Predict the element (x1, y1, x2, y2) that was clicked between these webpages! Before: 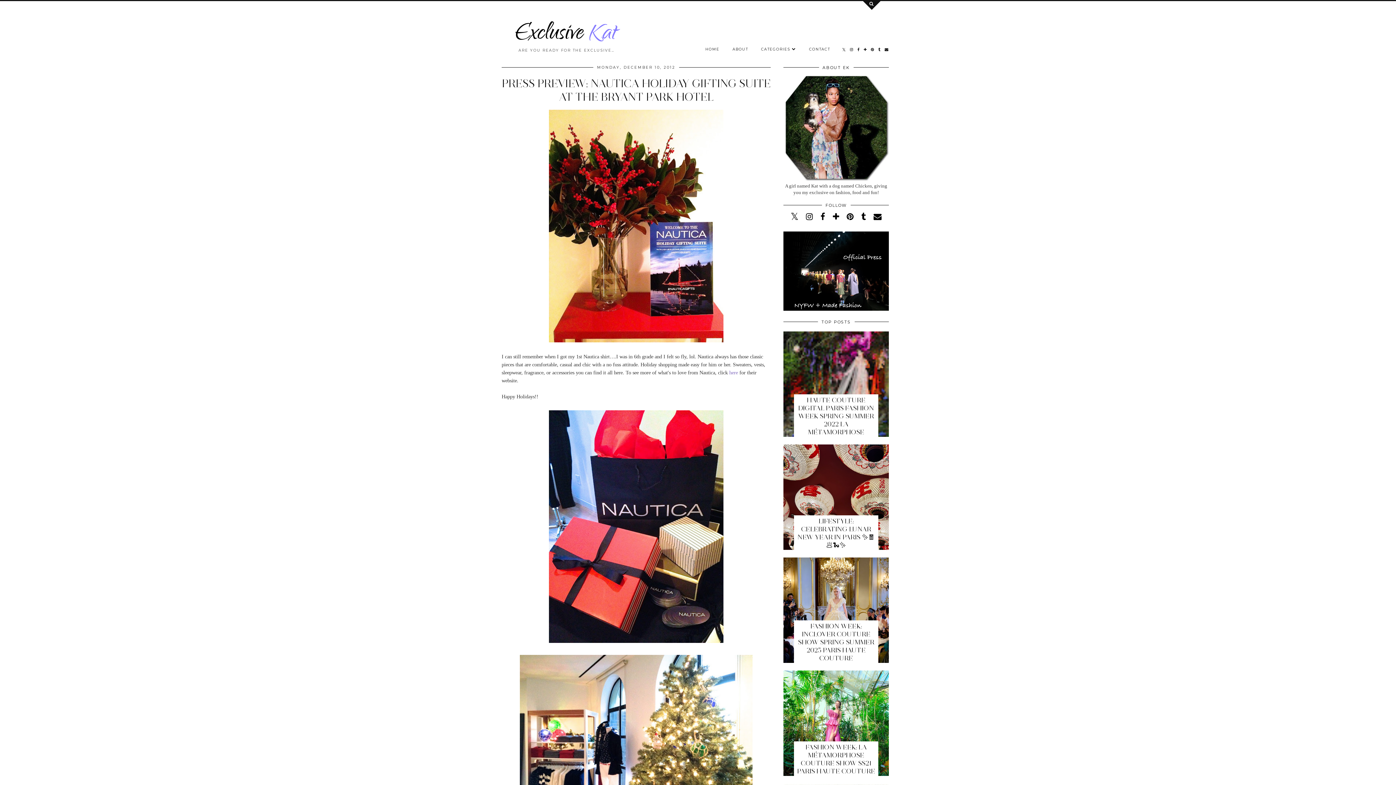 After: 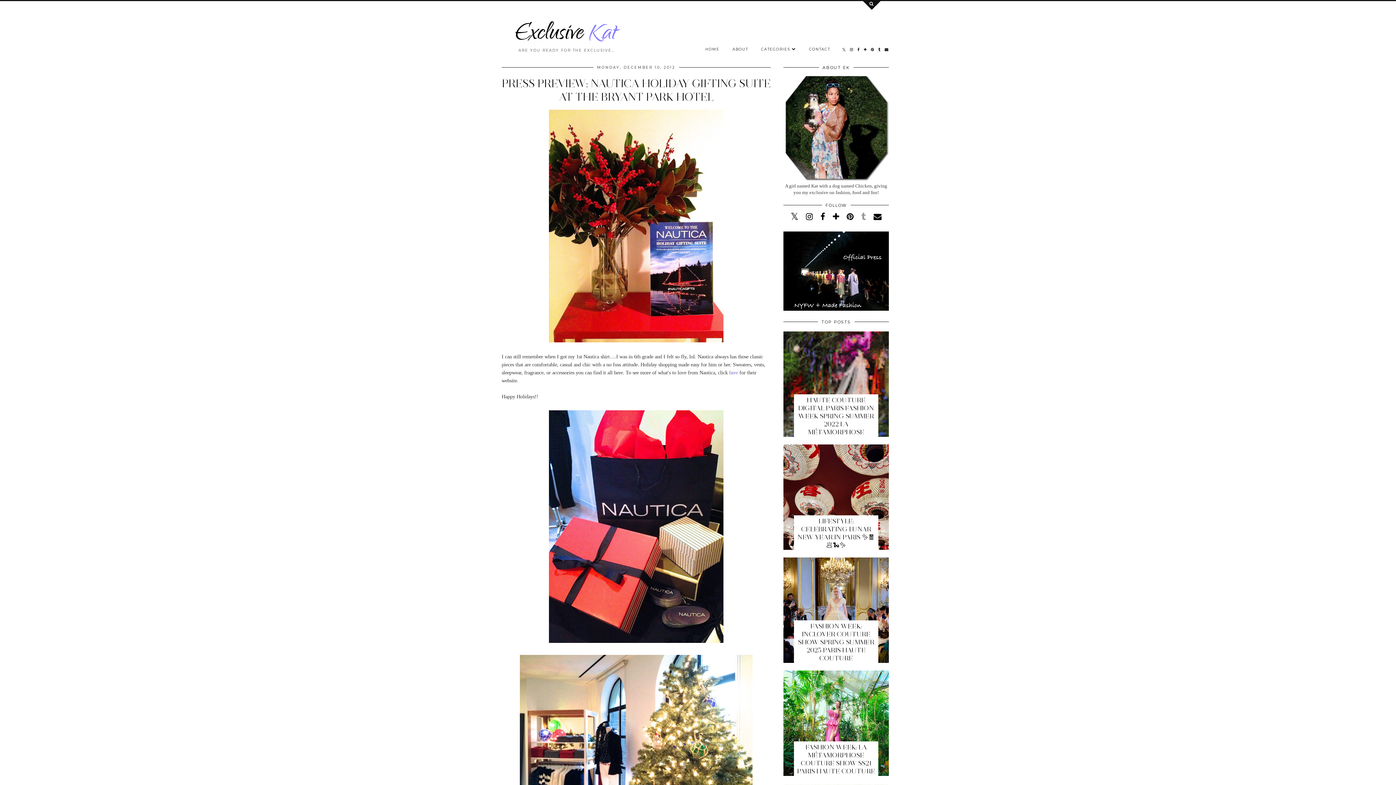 Action: bbox: (861, 212, 866, 221)